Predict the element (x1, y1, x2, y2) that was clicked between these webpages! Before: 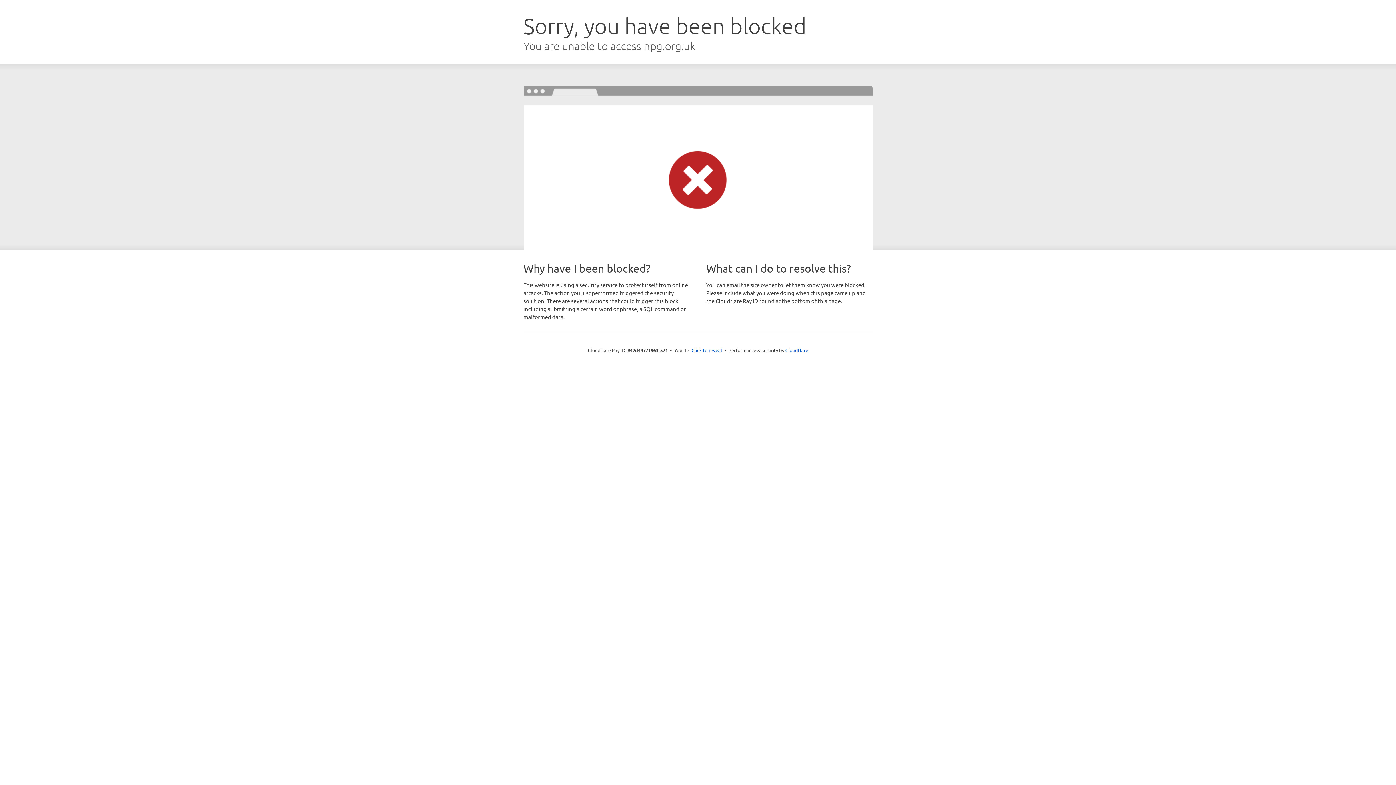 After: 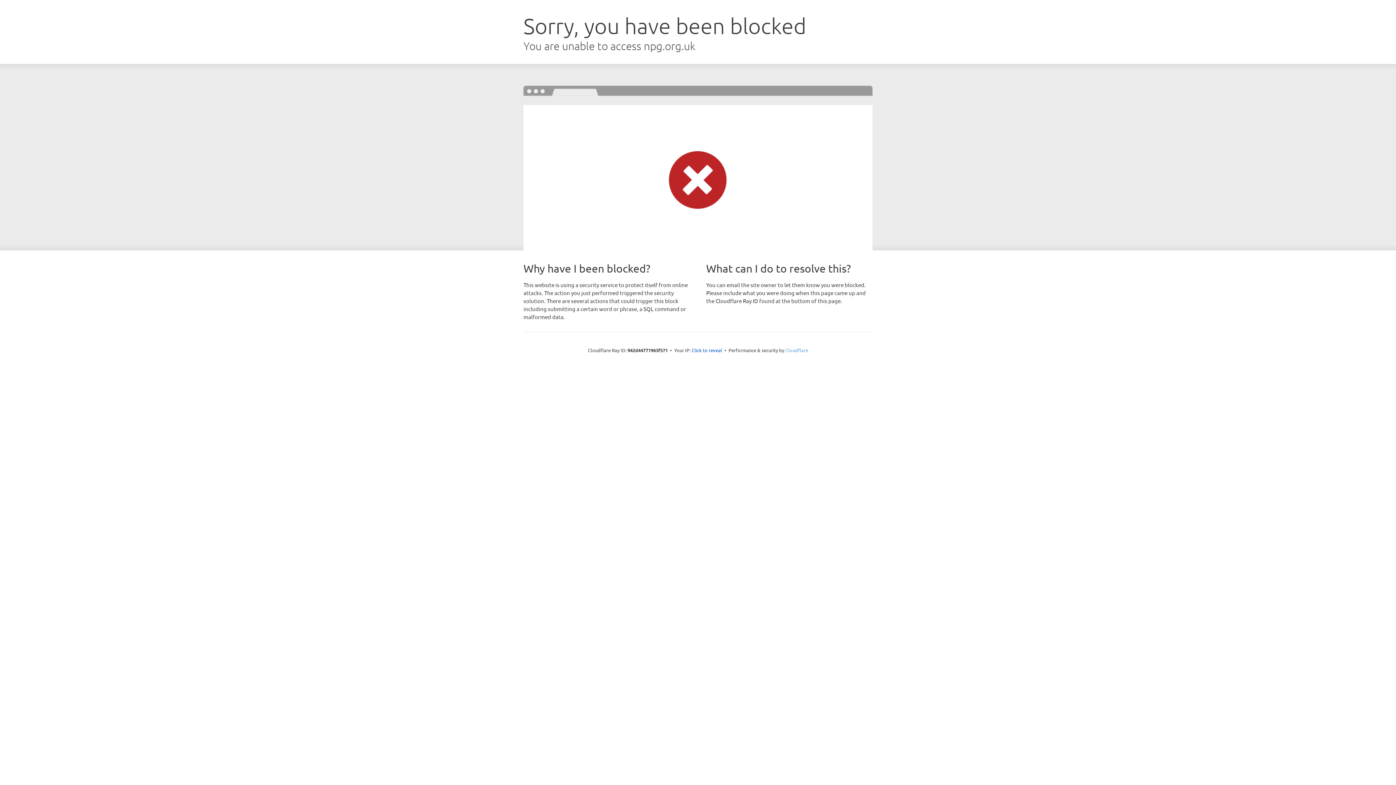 Action: label: Cloudflare bbox: (785, 347, 808, 353)